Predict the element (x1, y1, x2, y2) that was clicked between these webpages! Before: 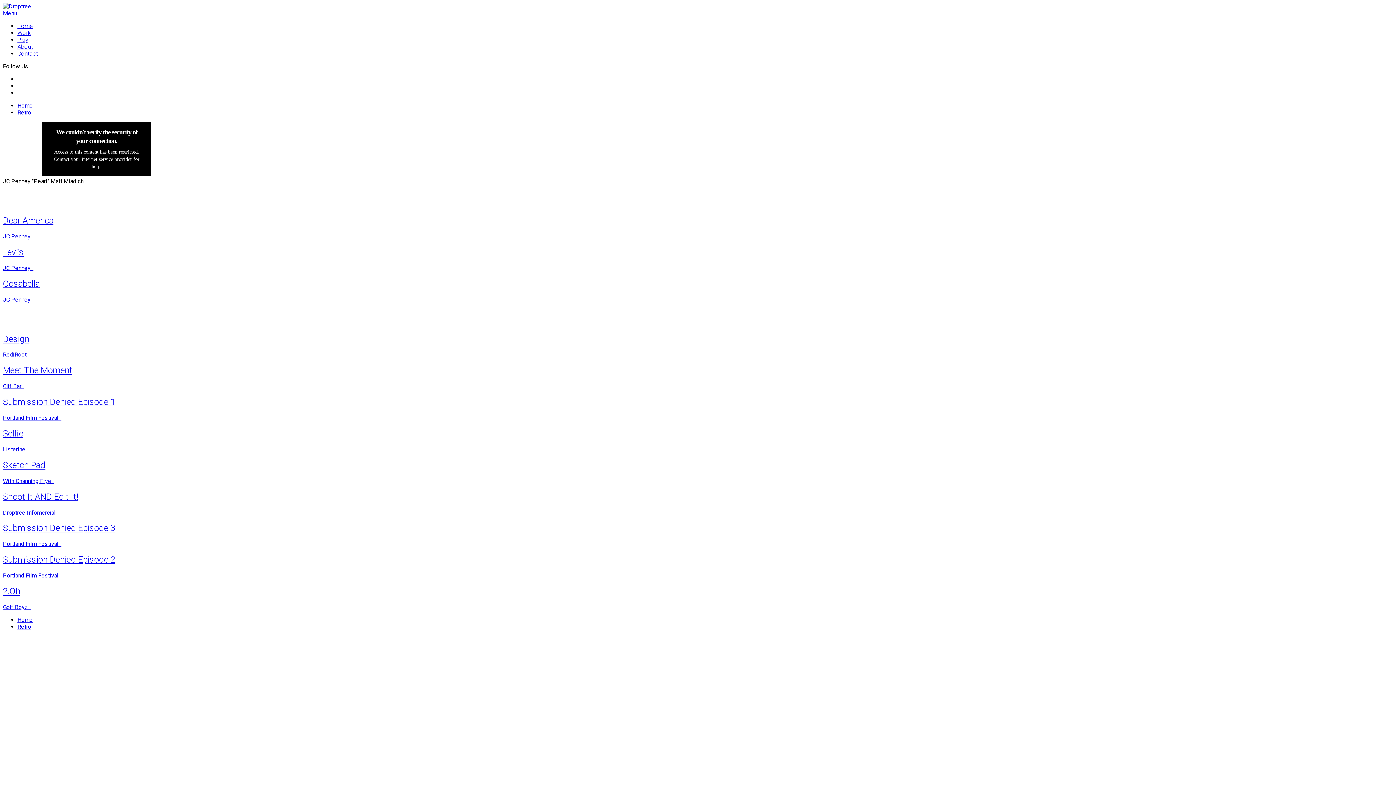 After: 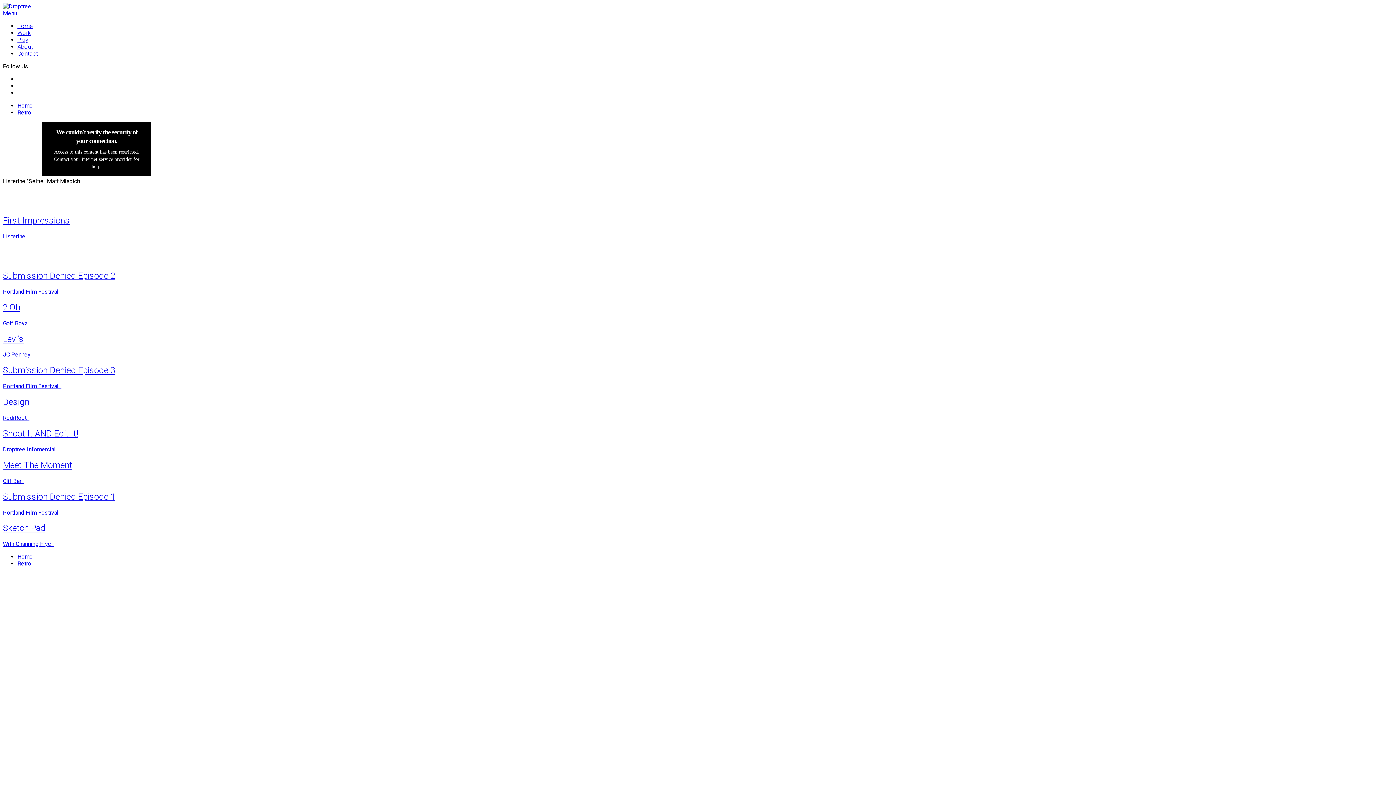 Action: bbox: (2, 428, 1393, 453) label: Selfie

Listerine  